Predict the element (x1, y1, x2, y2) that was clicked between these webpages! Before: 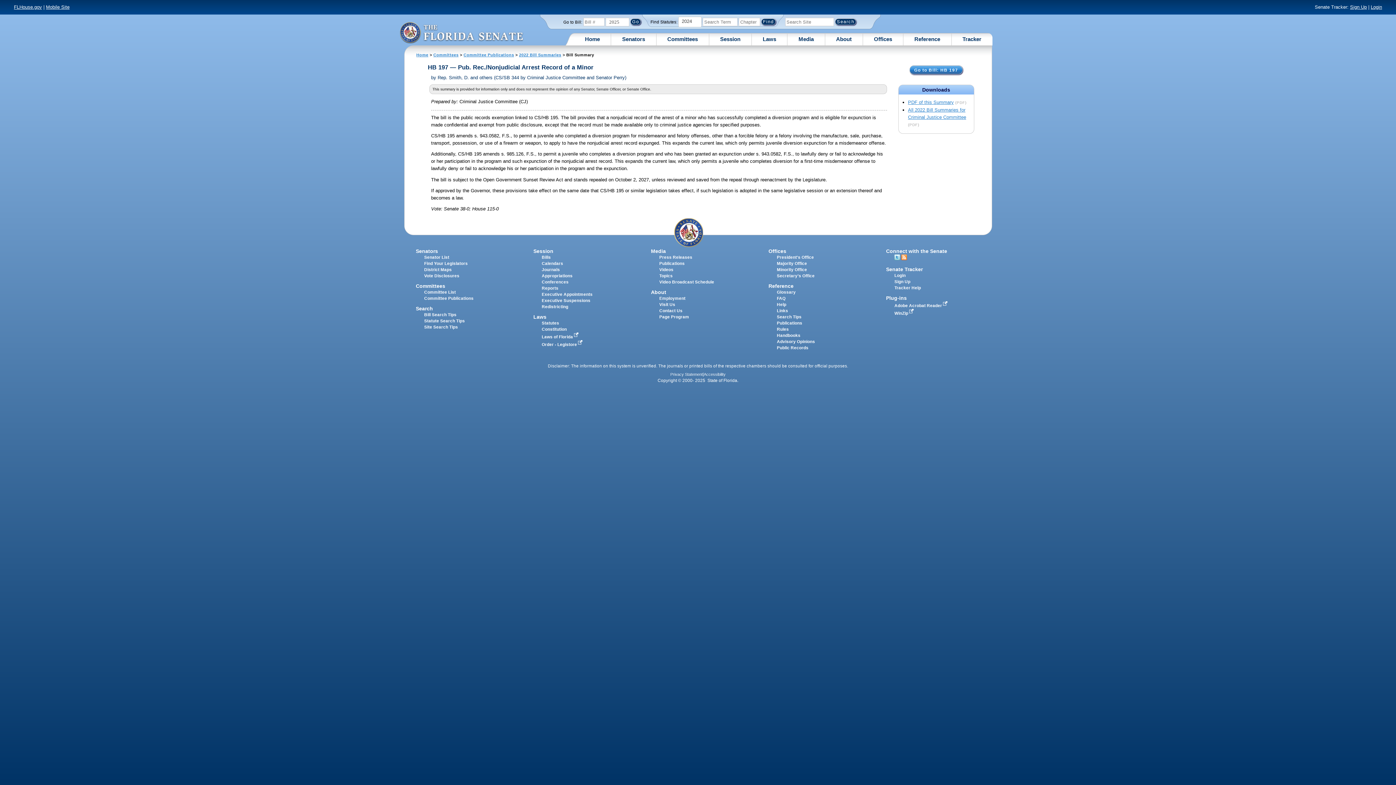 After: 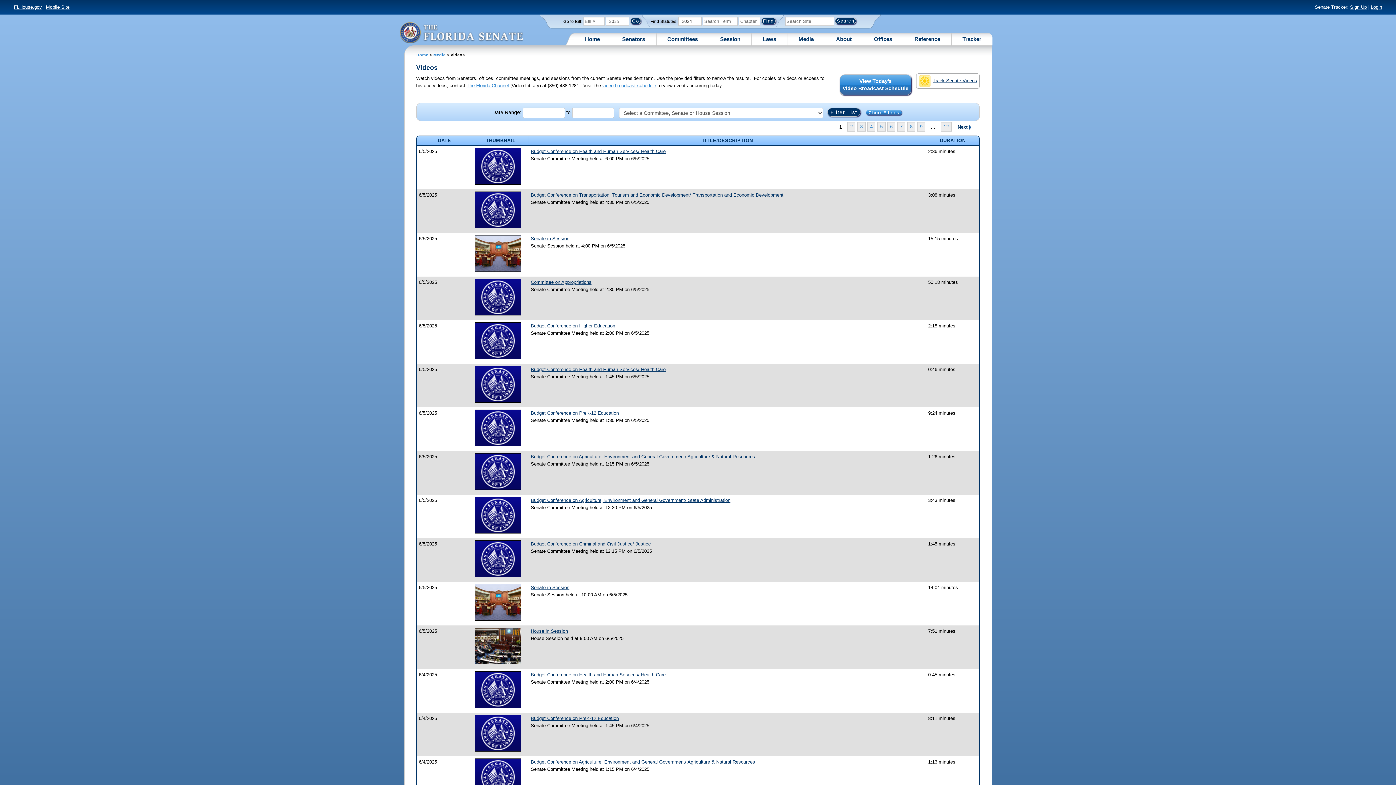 Action: label: Videos bbox: (659, 267, 673, 271)